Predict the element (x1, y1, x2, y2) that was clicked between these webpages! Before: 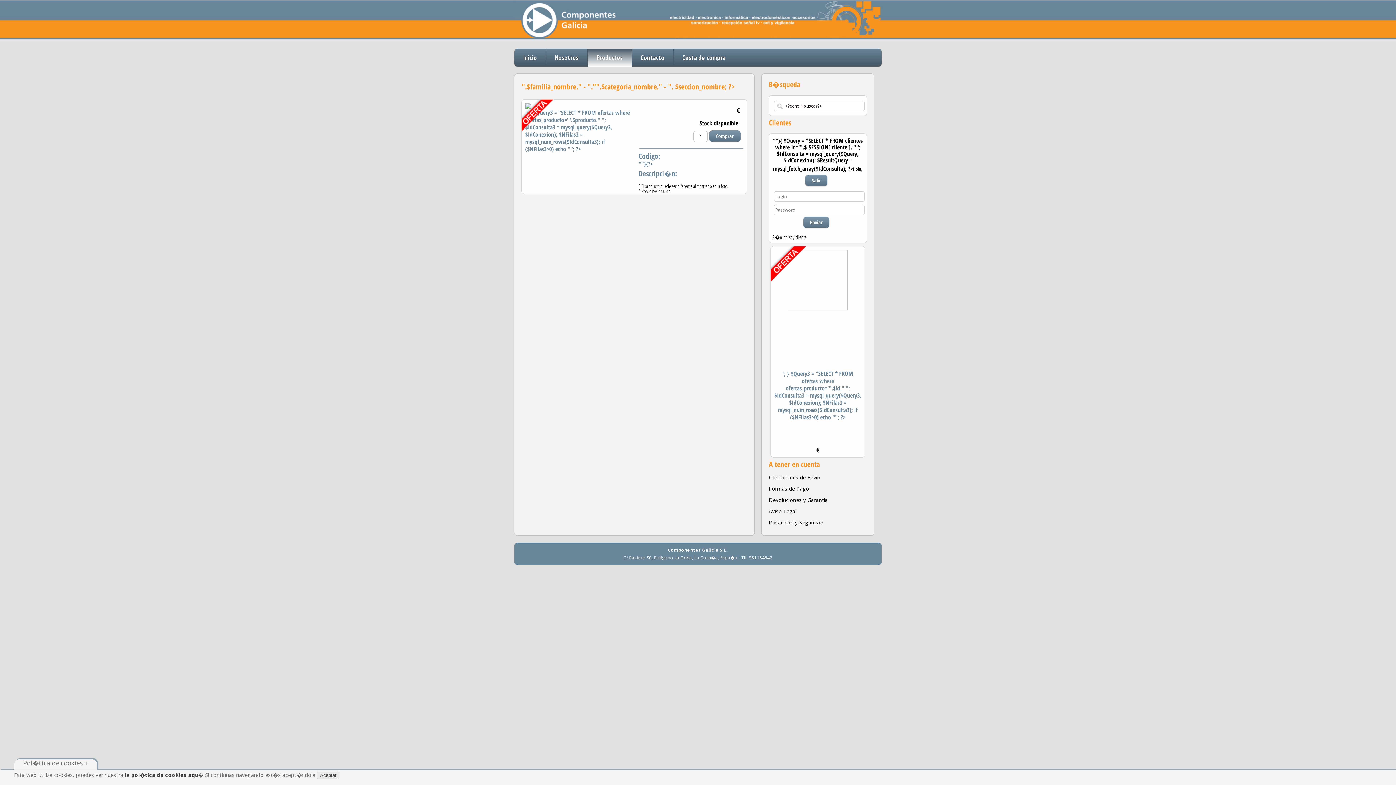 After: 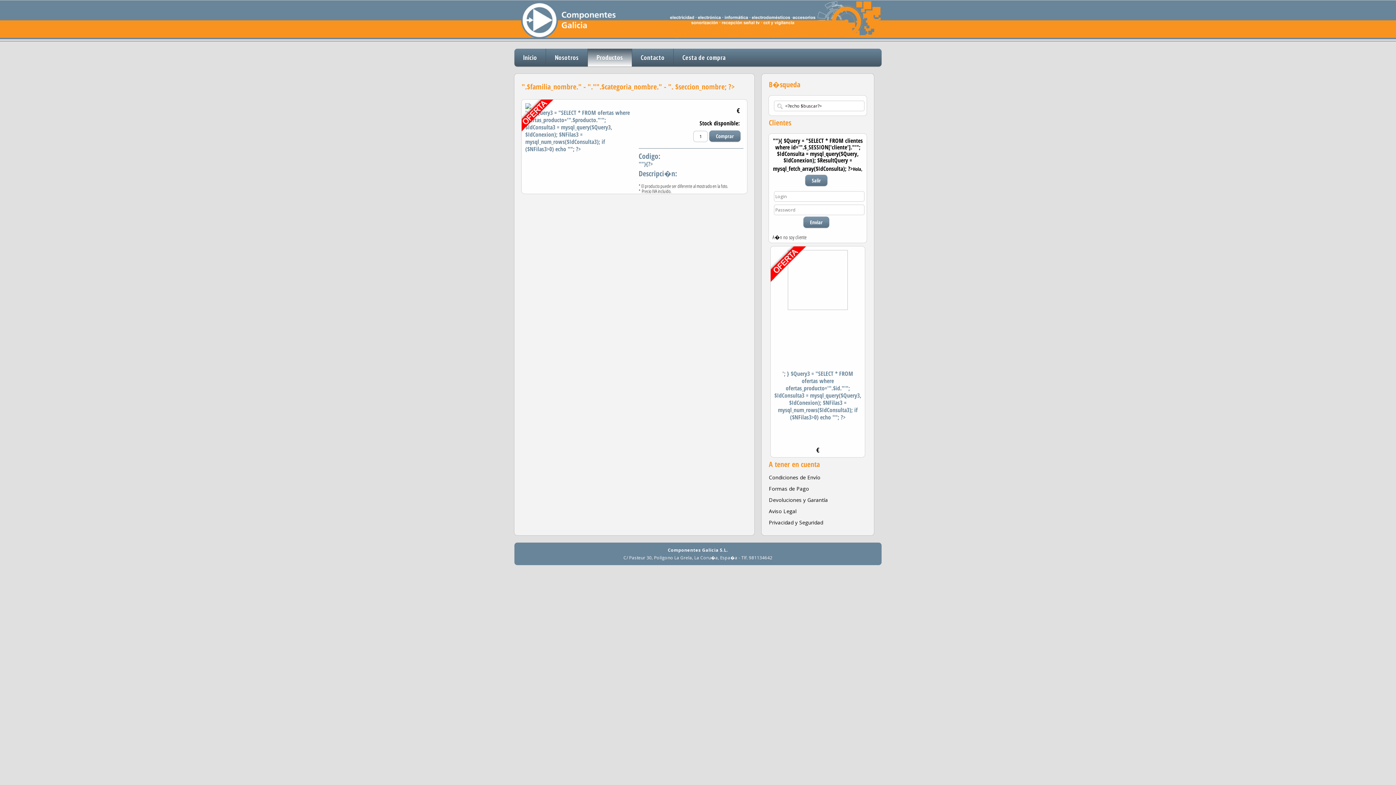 Action: bbox: (317, 772, 339, 779) label: Aceptar